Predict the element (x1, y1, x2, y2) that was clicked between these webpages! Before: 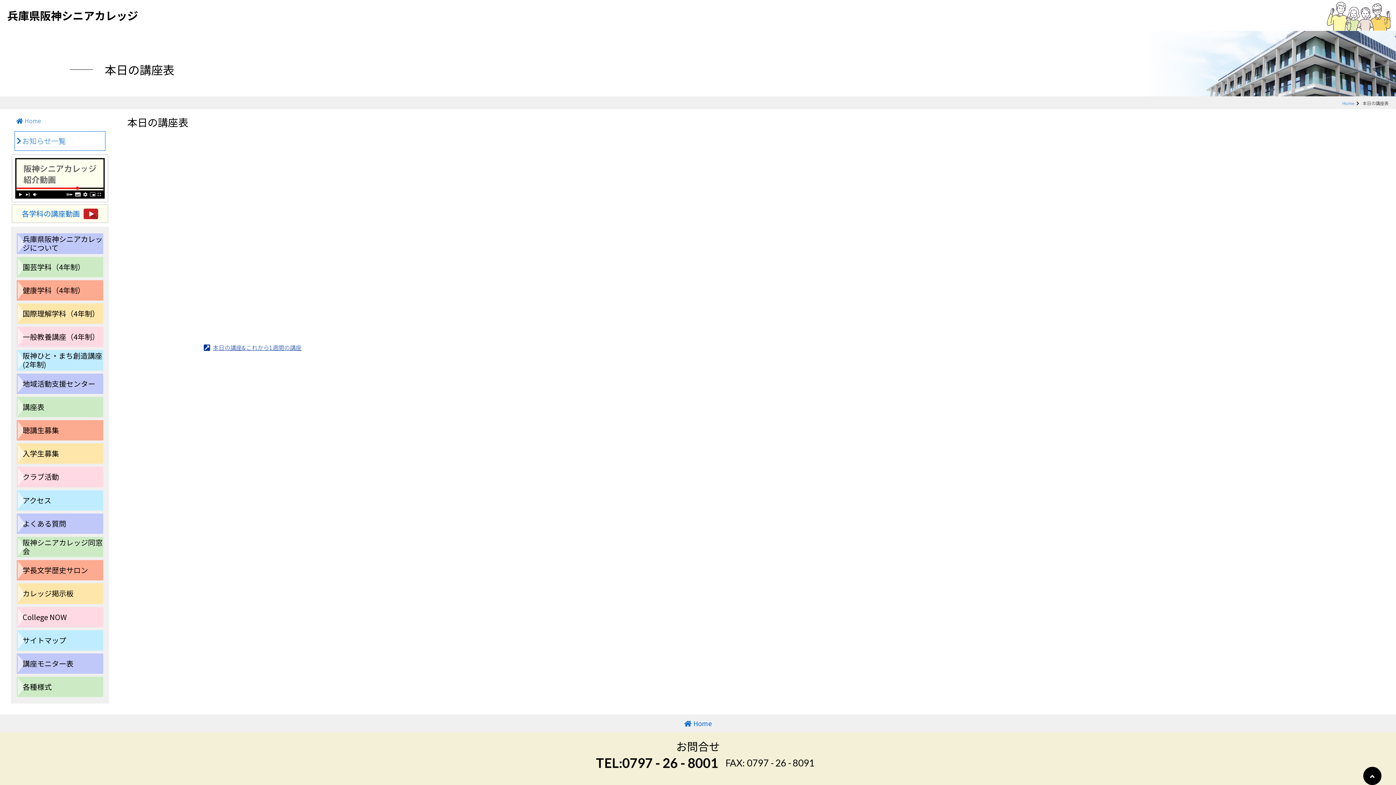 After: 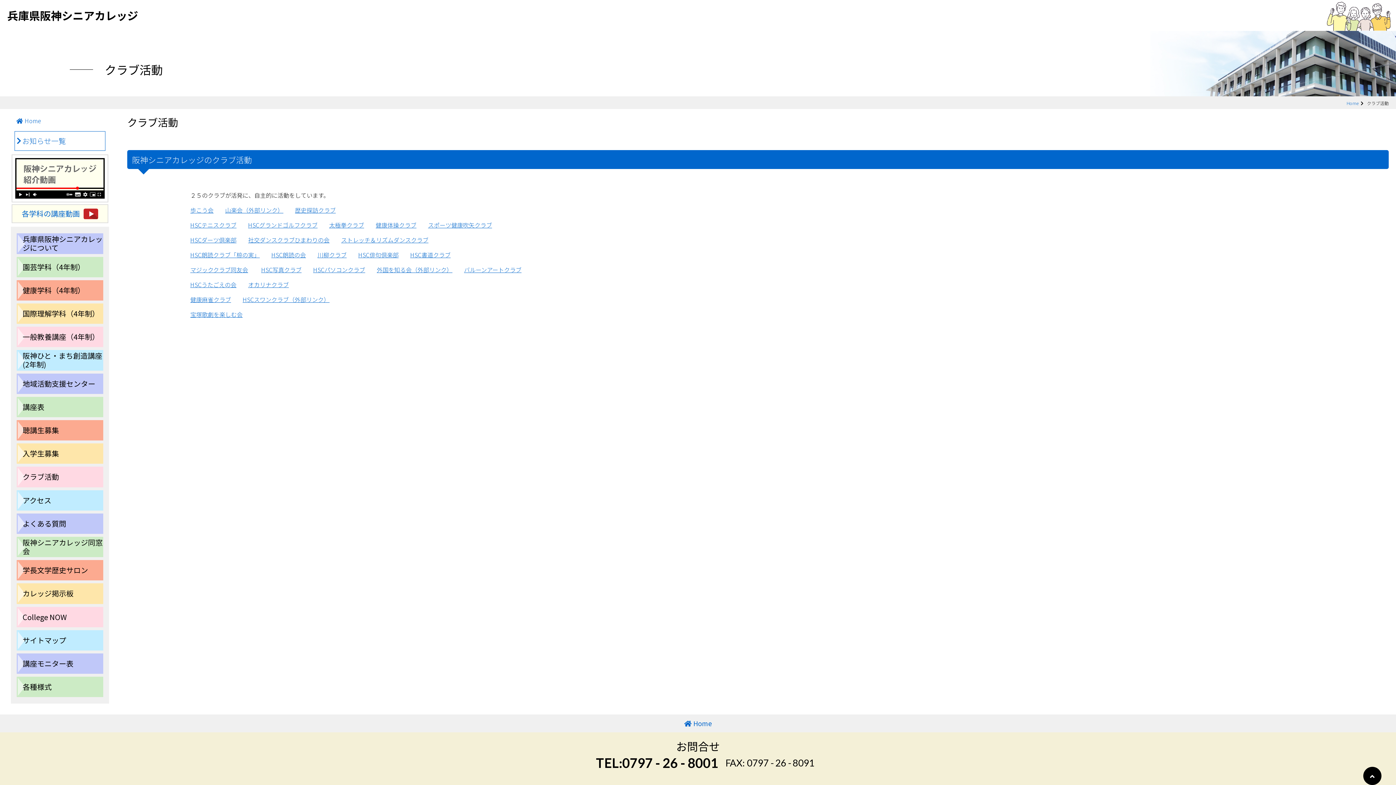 Action: bbox: (16, 467, 103, 487) label: クラブ活動